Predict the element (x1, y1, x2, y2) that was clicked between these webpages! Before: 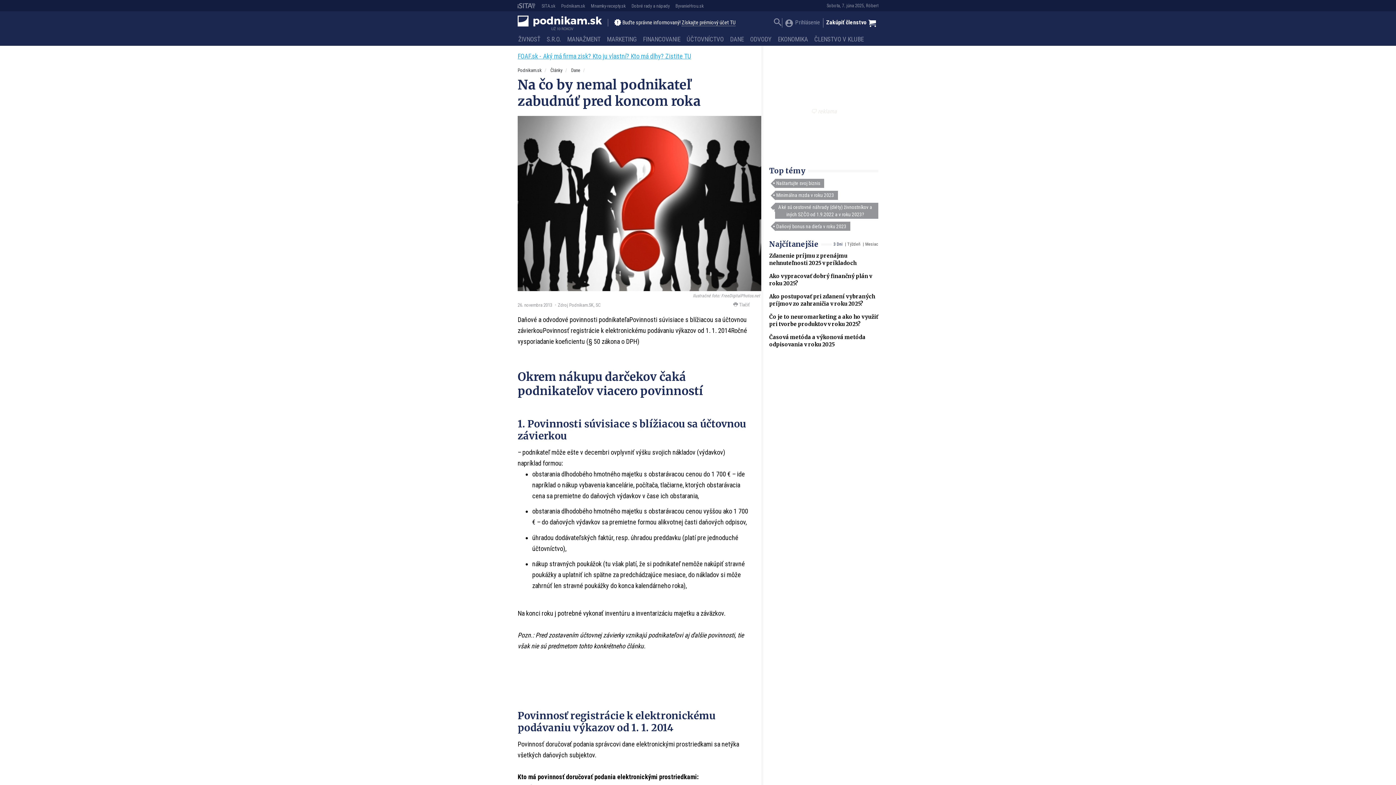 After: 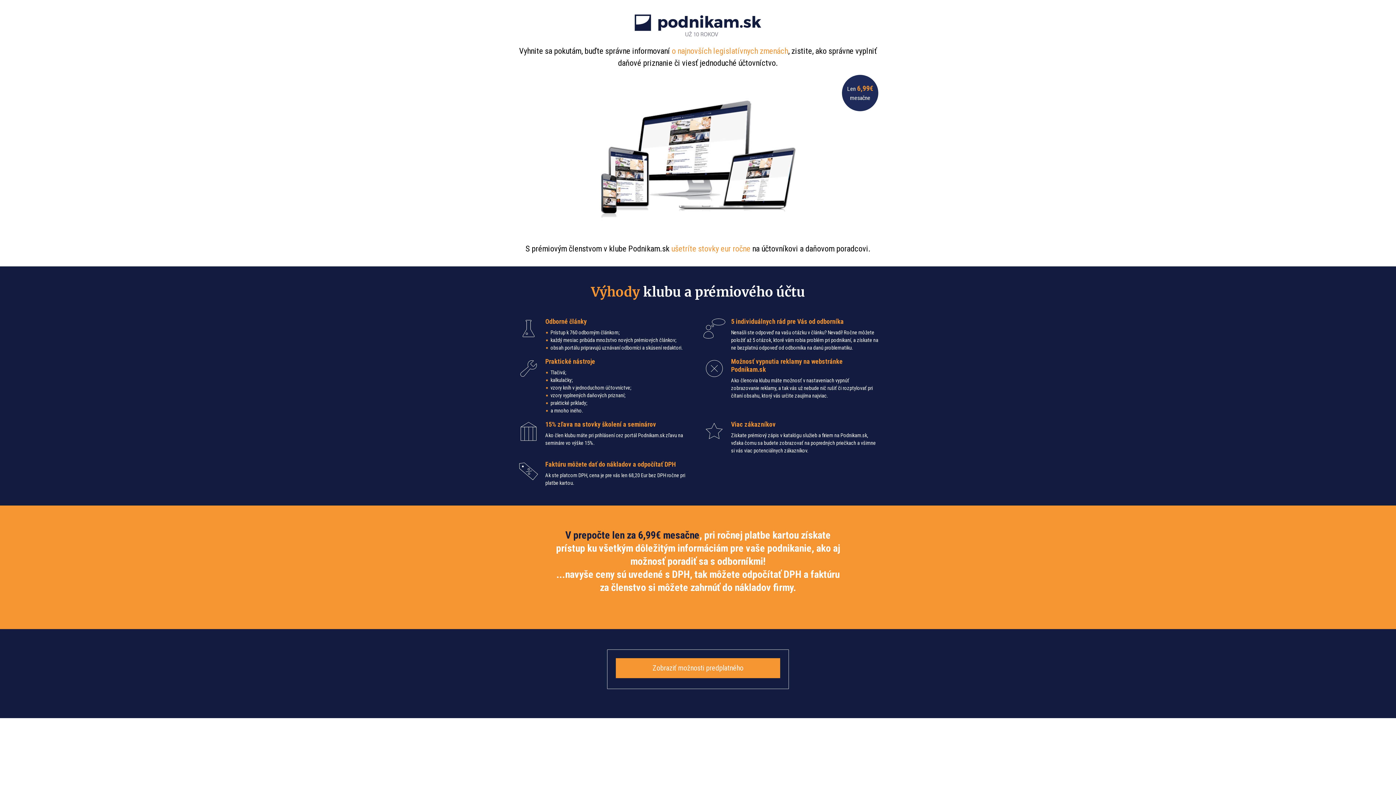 Action: label: Získajte prémiový účet TU bbox: (681, 19, 735, 26)